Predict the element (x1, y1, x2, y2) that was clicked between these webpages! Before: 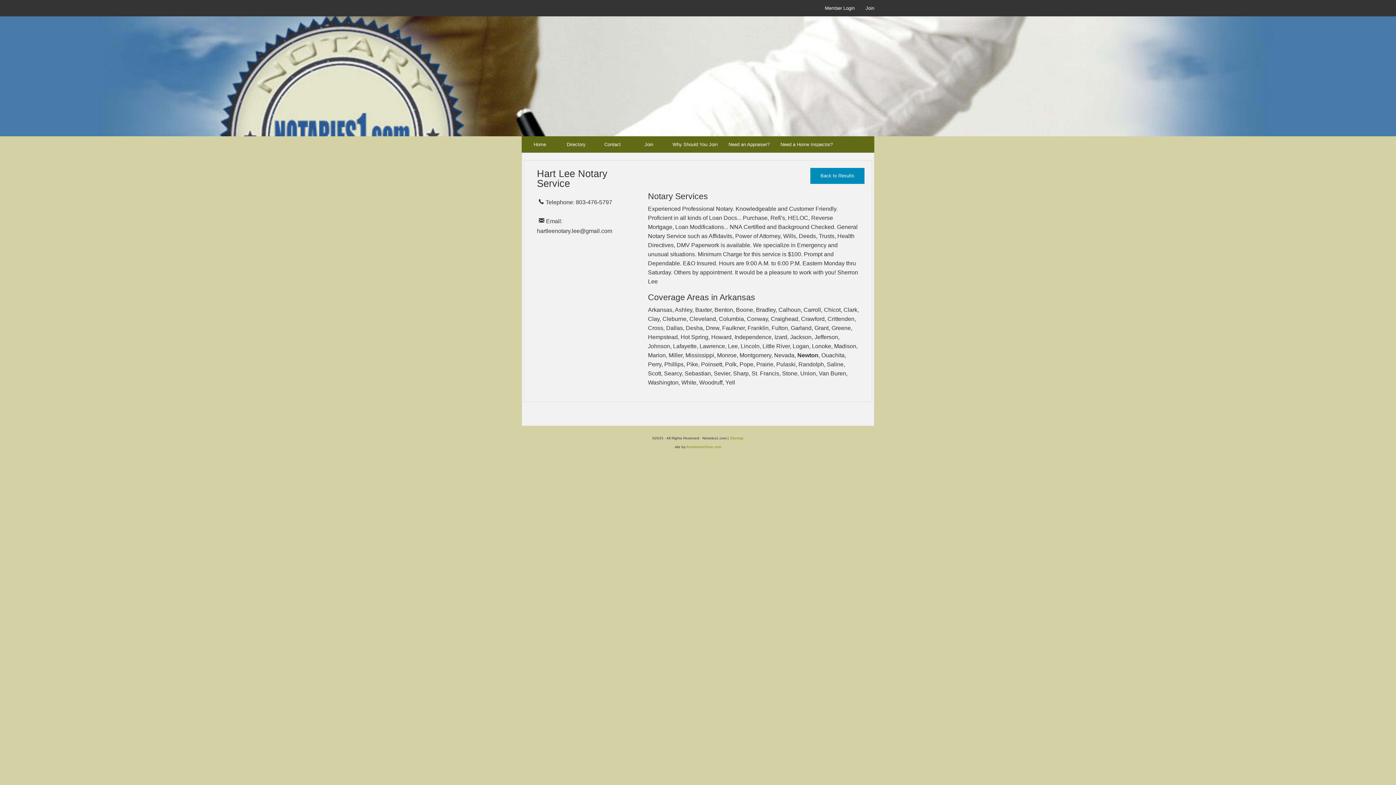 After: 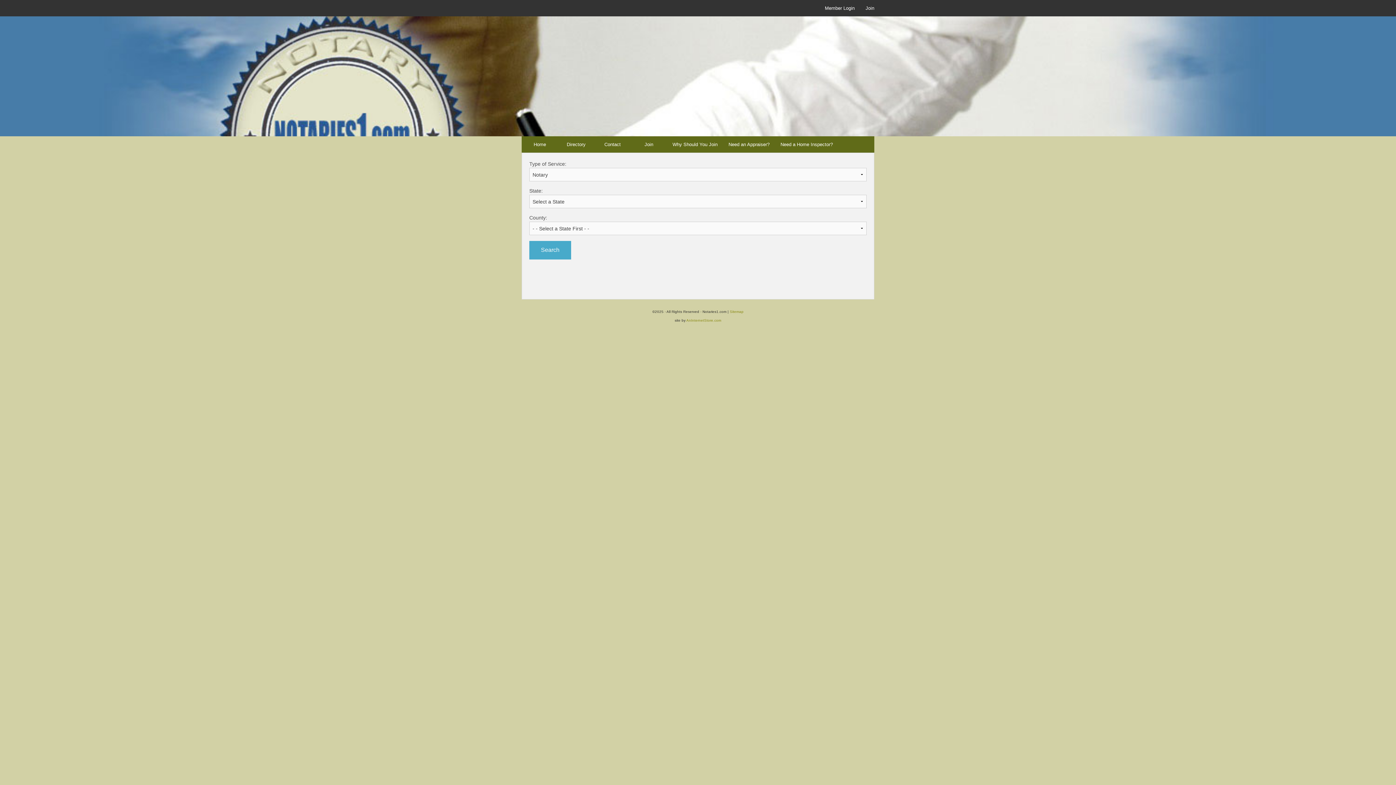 Action: label: Directory bbox: (558, 136, 594, 152)